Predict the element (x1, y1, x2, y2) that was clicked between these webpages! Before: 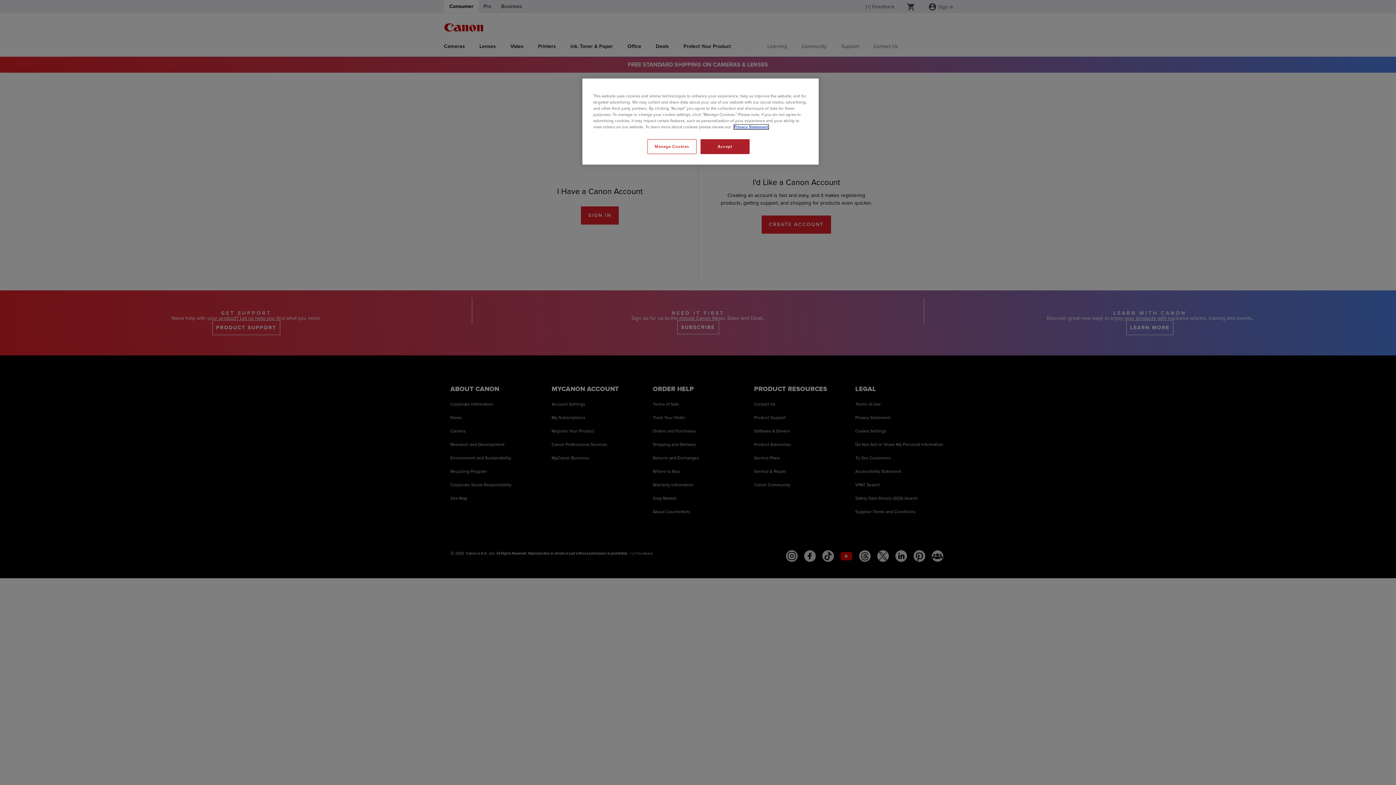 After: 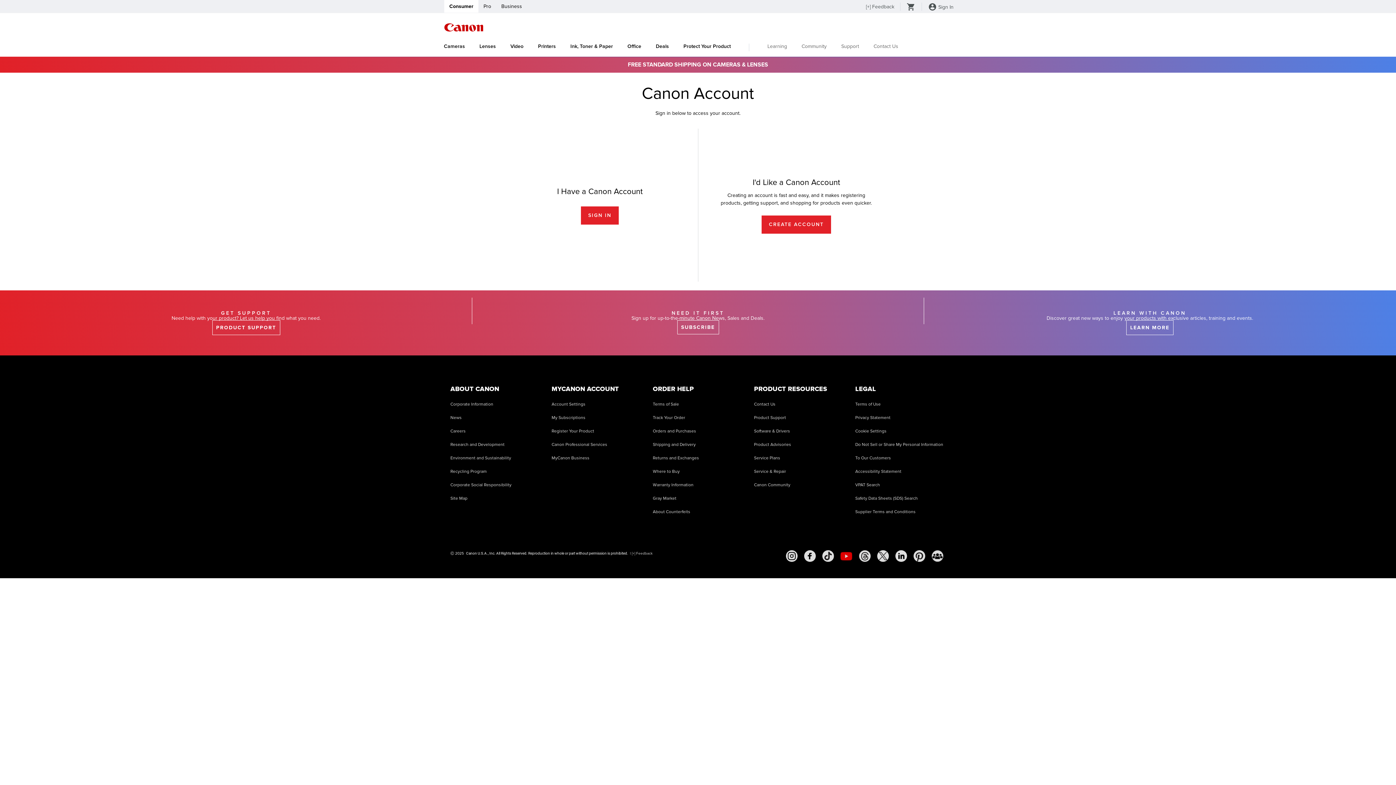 Action: bbox: (700, 139, 749, 154) label: Accept